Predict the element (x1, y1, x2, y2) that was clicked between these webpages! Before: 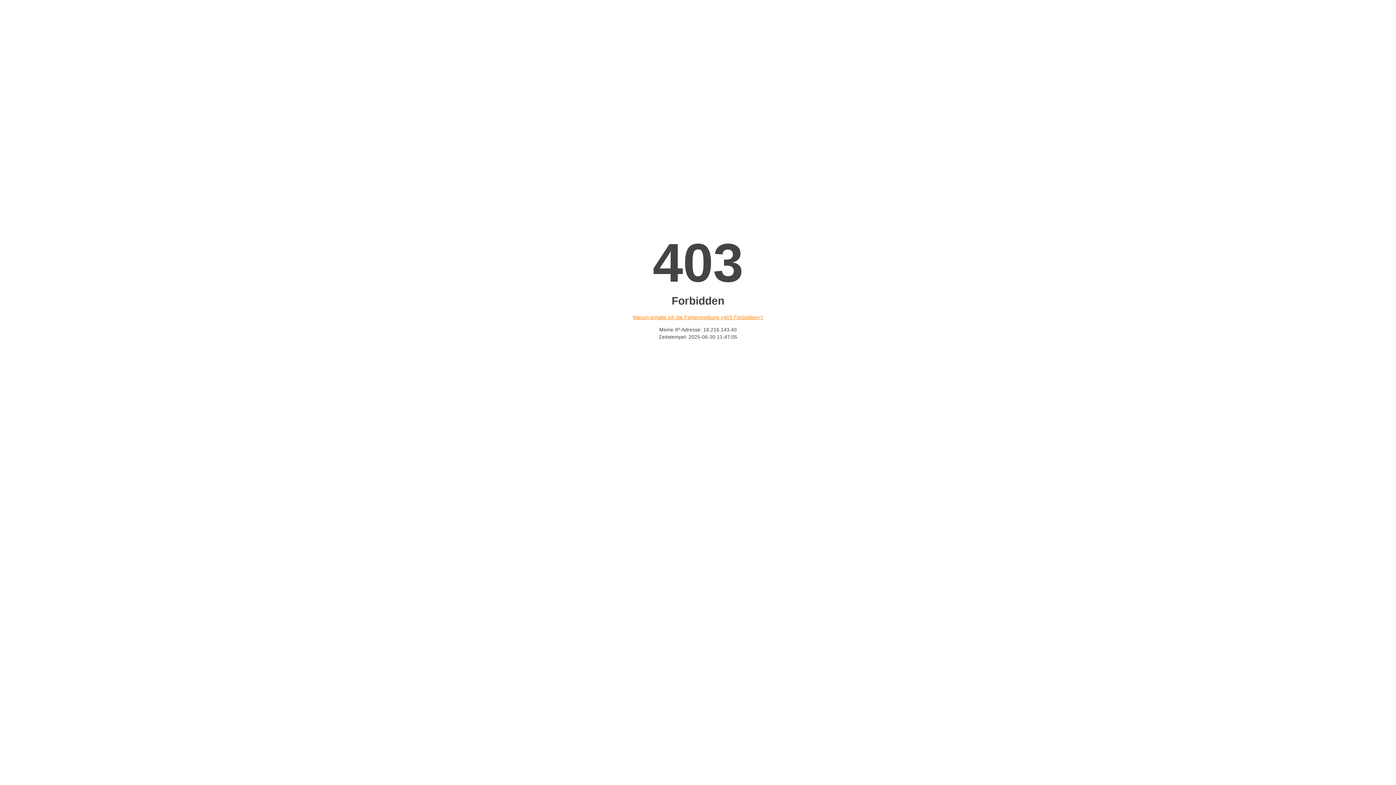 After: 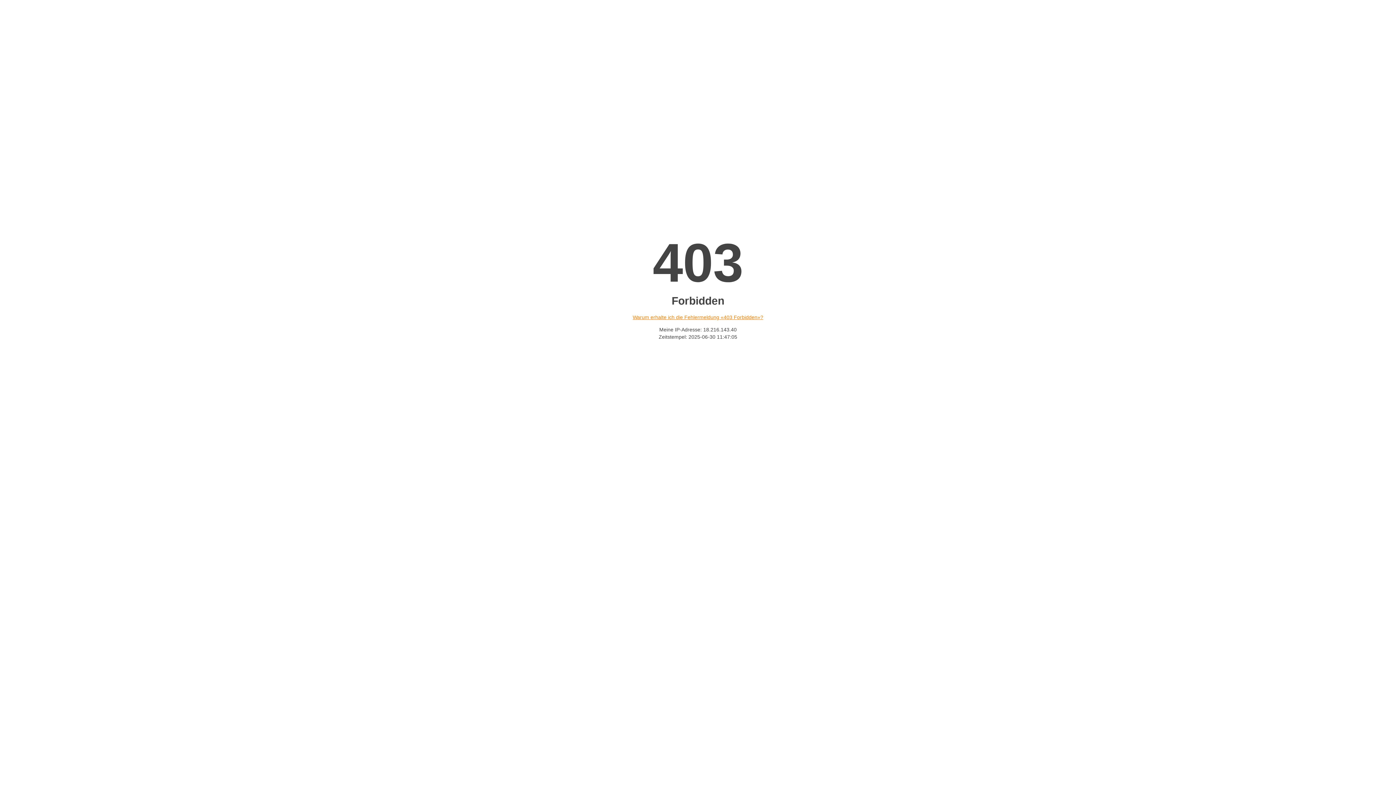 Action: label: Warum erhalte ich die Fehlermeldung «403 Forbidden»? bbox: (632, 314, 763, 320)